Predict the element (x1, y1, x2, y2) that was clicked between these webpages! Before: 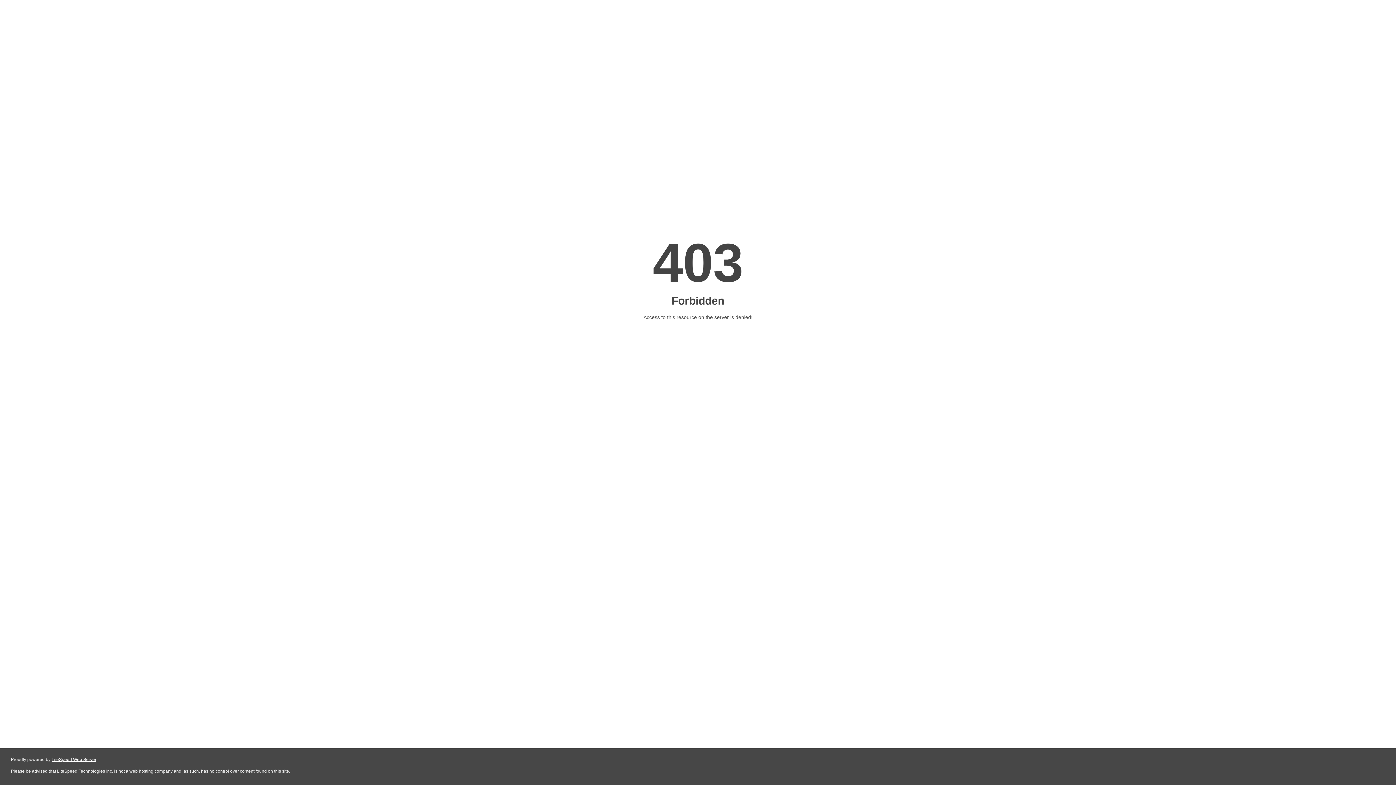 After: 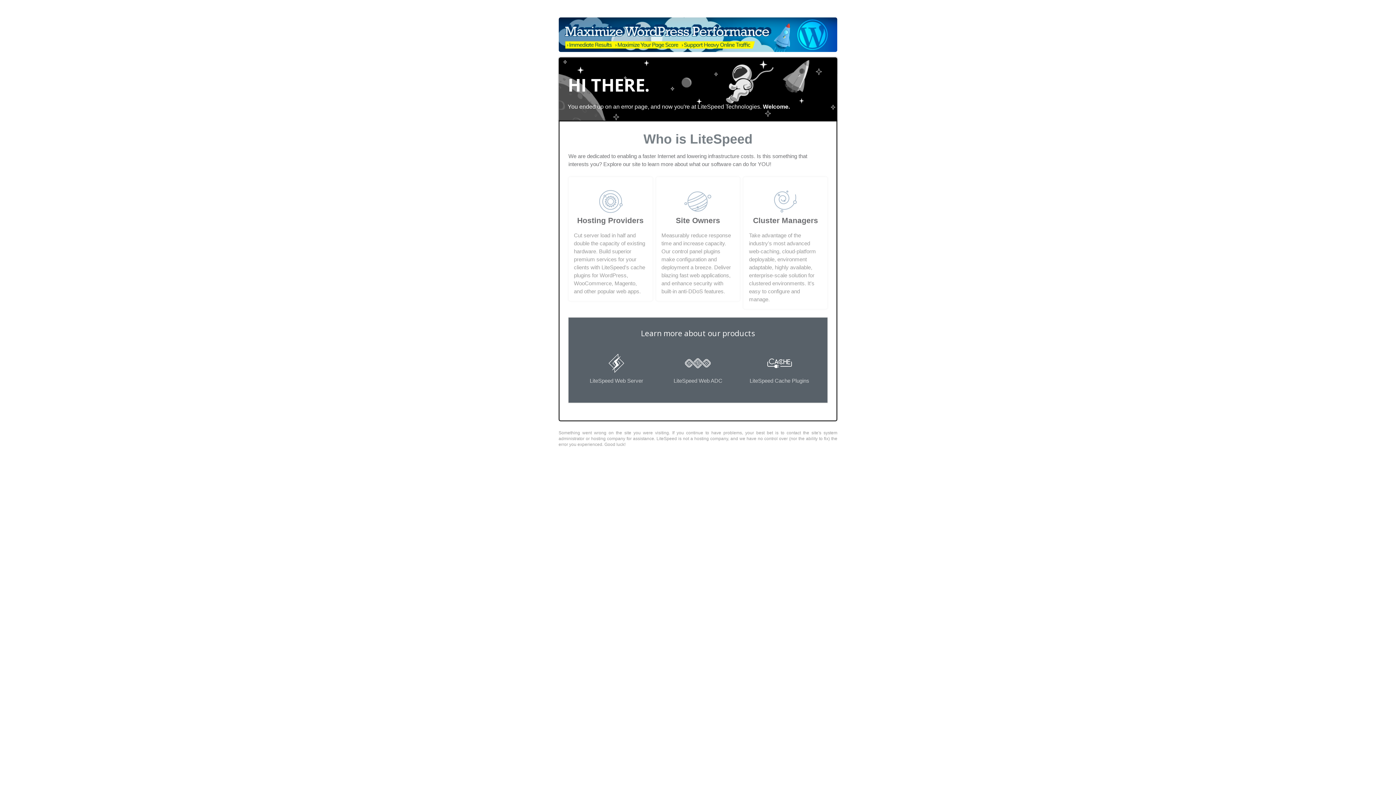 Action: bbox: (51, 757, 96, 762) label: LiteSpeed Web Server